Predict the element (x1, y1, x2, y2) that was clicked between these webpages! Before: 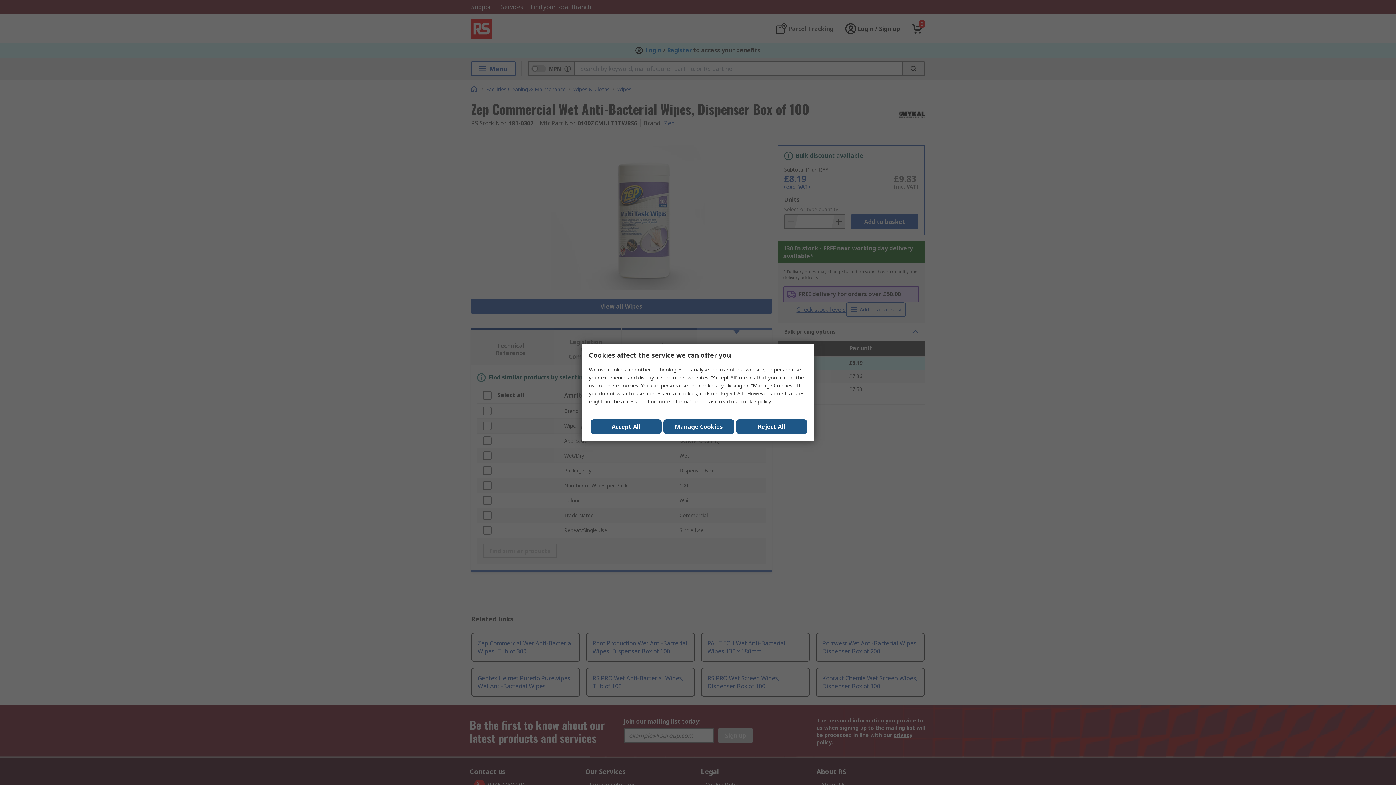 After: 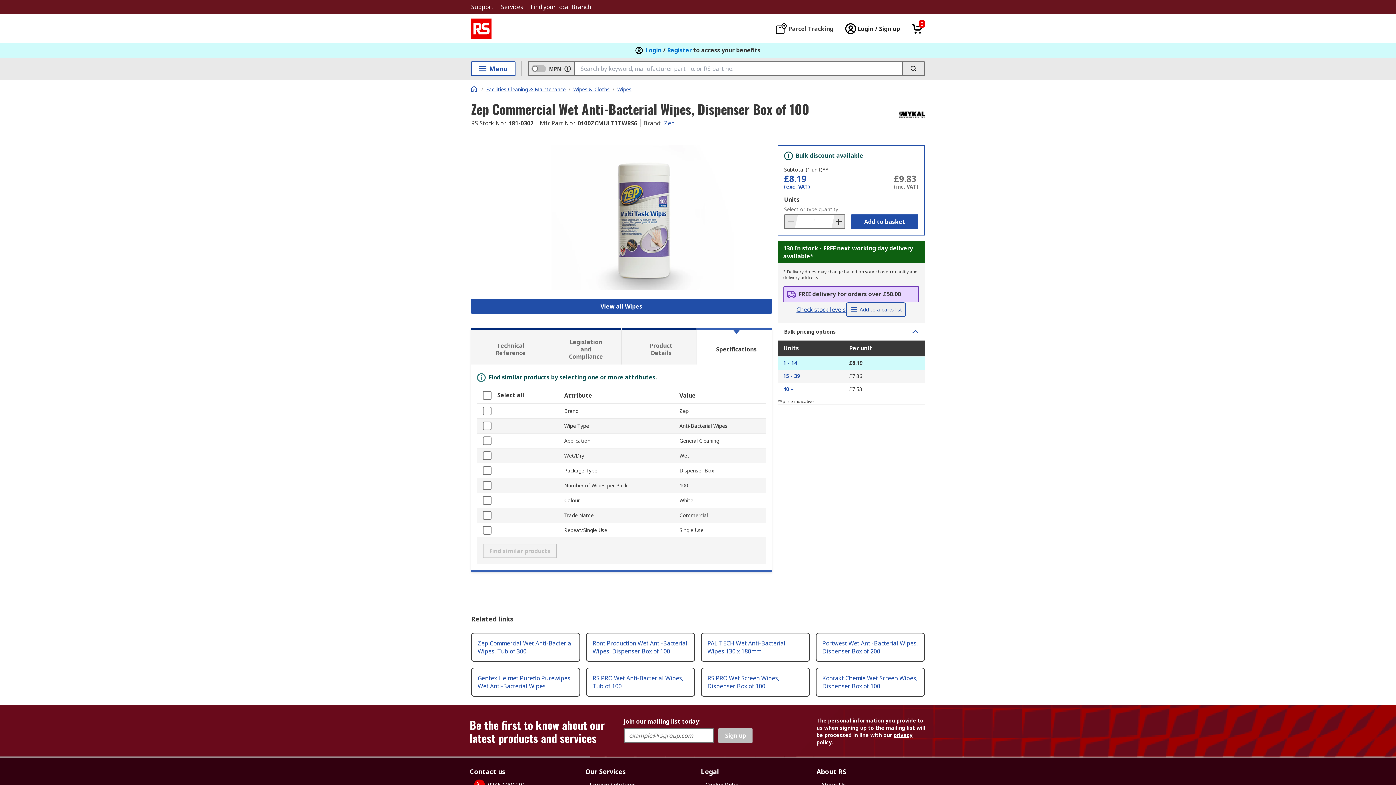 Action: label: Close consent Widget bbox: (590, 419, 661, 434)